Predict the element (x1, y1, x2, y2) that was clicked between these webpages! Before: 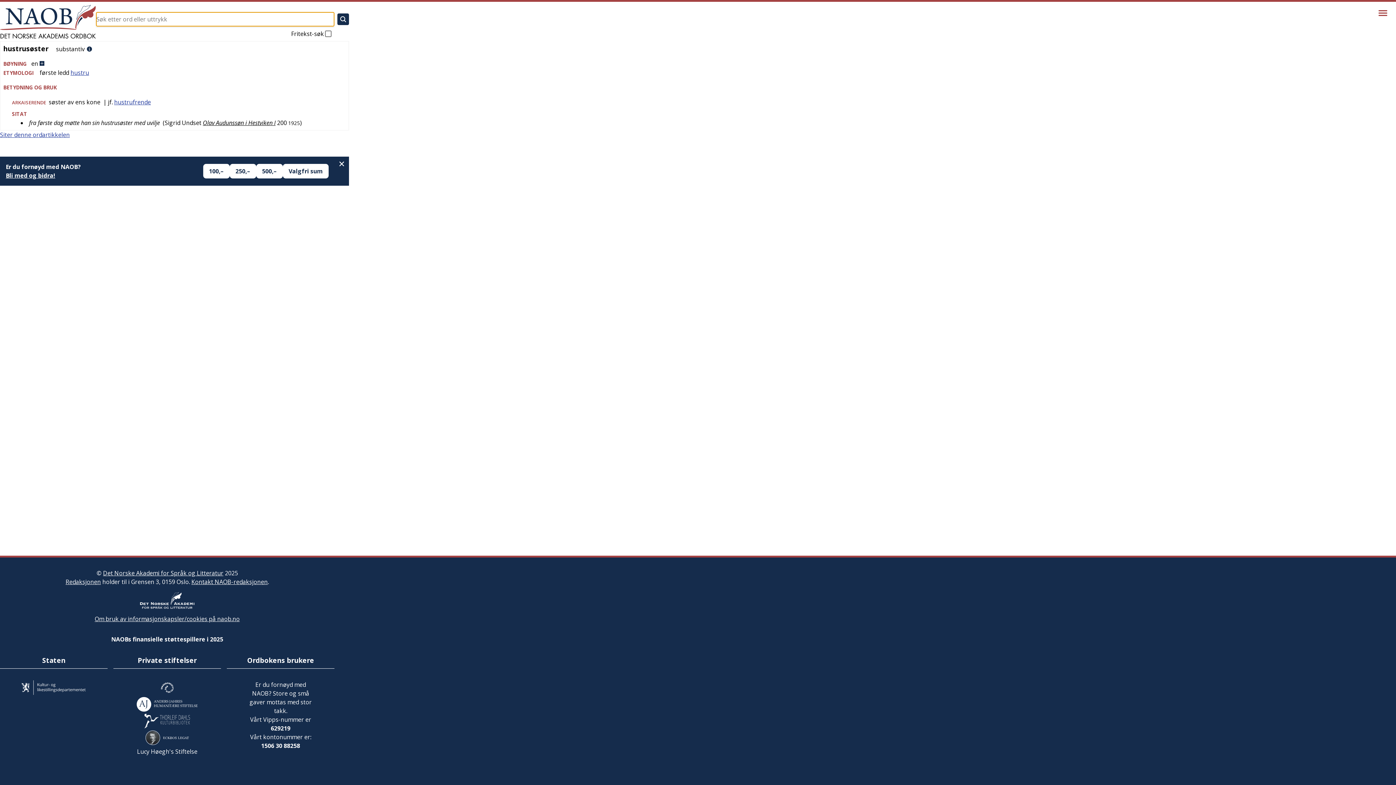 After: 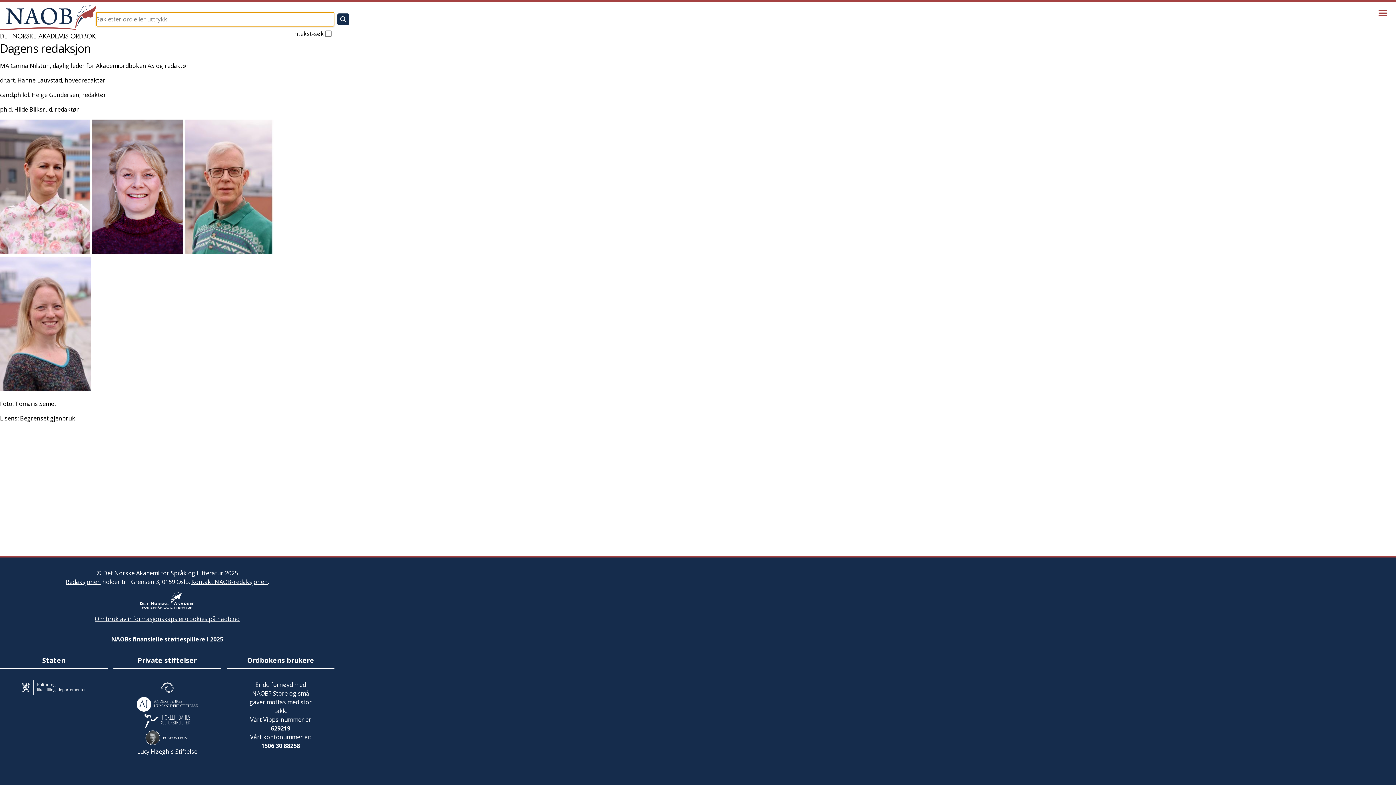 Action: bbox: (65, 578, 100, 586) label: Redaksjonen